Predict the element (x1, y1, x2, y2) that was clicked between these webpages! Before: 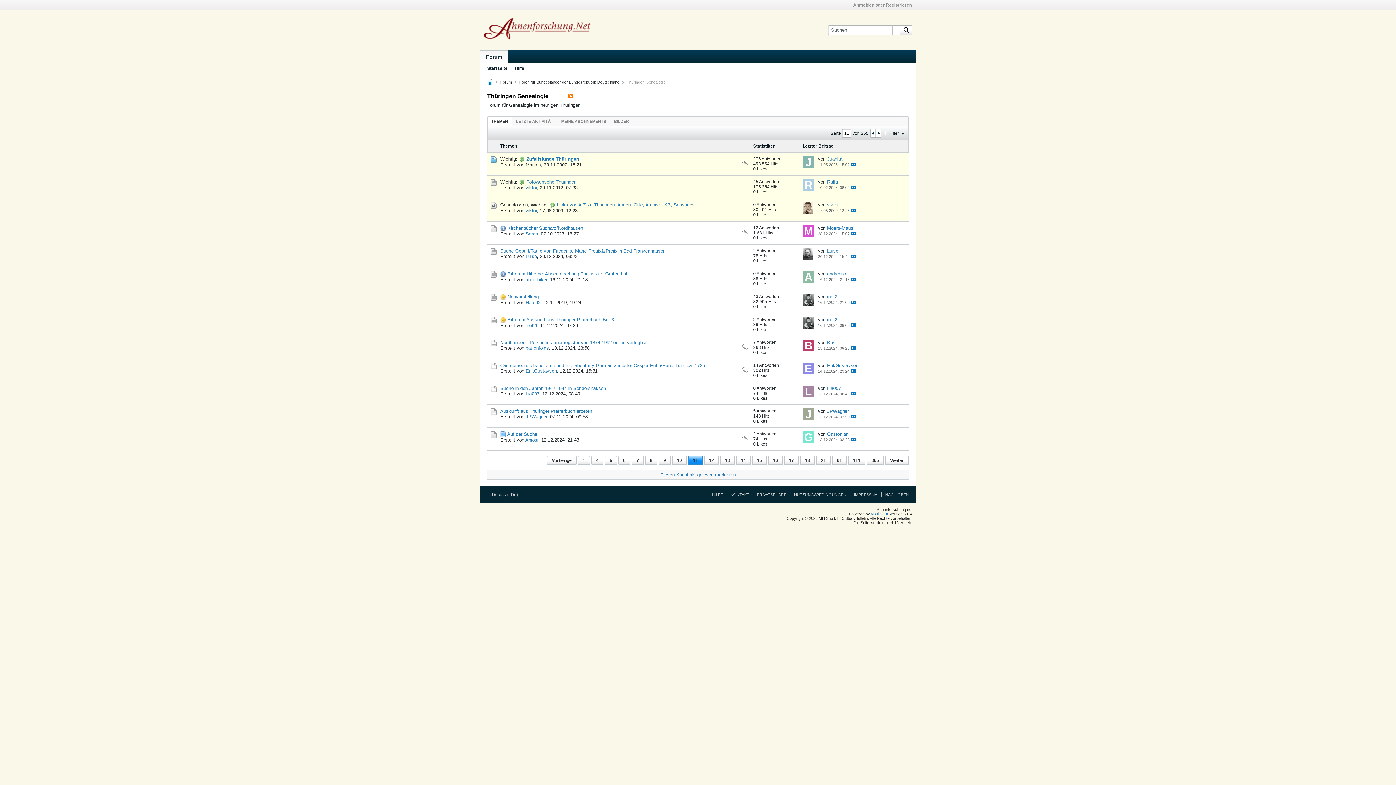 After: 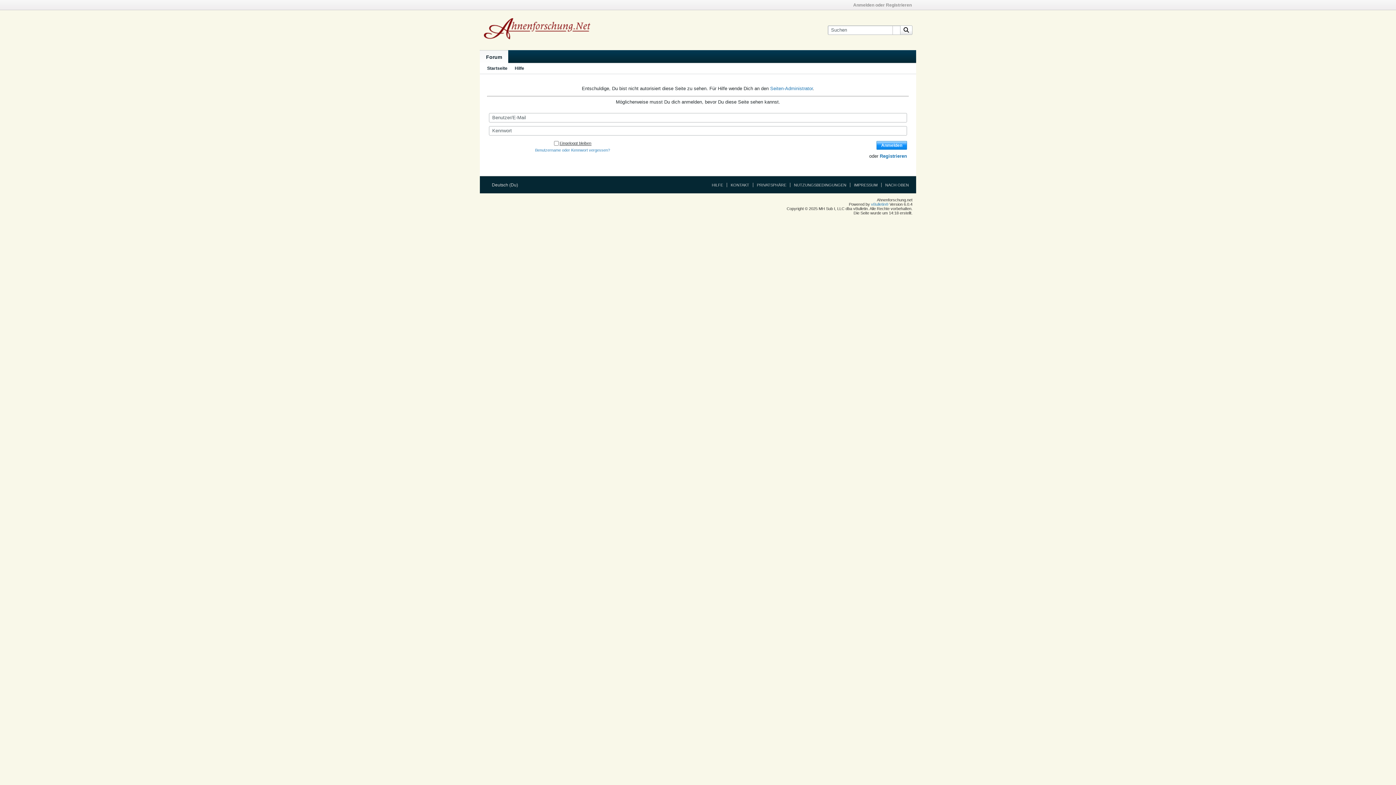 Action: bbox: (525, 185, 537, 190) label: viktor